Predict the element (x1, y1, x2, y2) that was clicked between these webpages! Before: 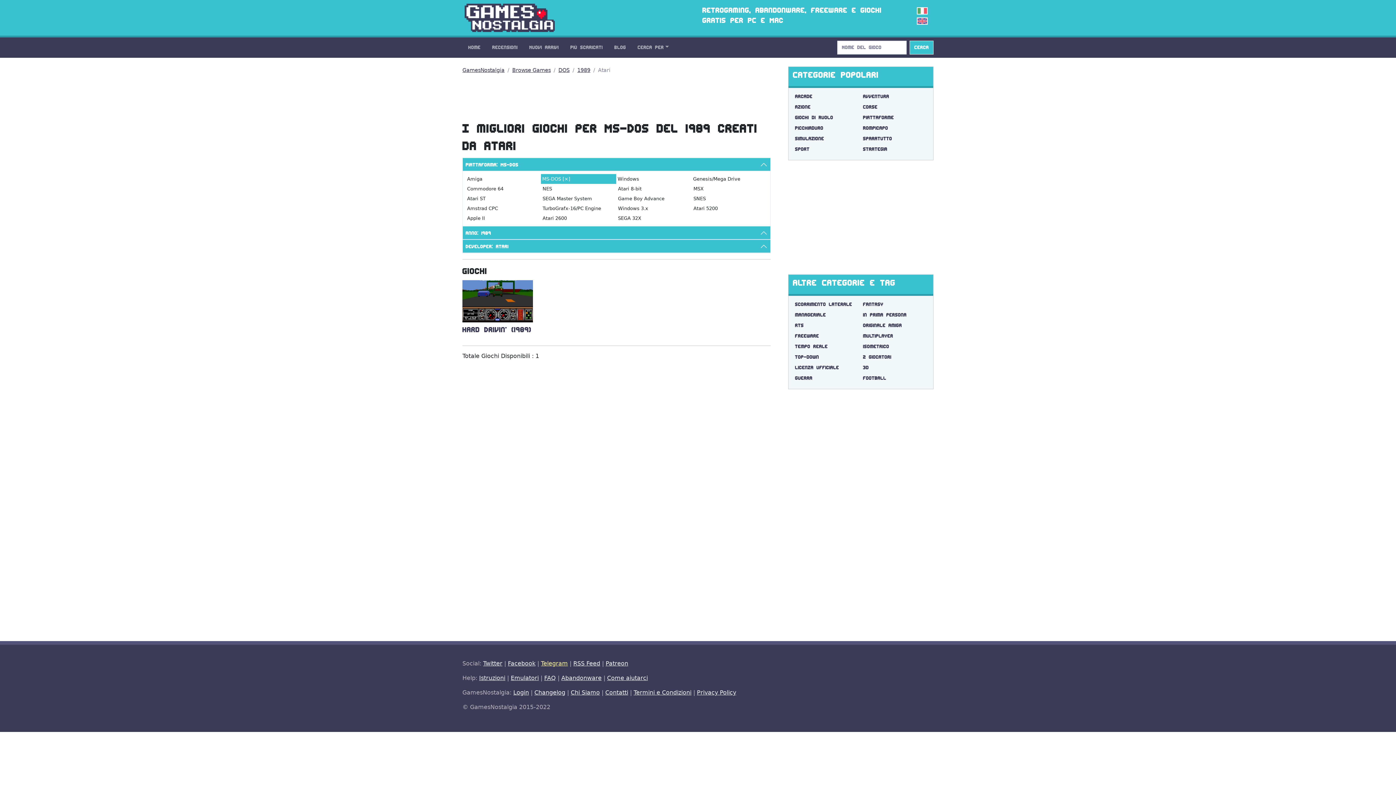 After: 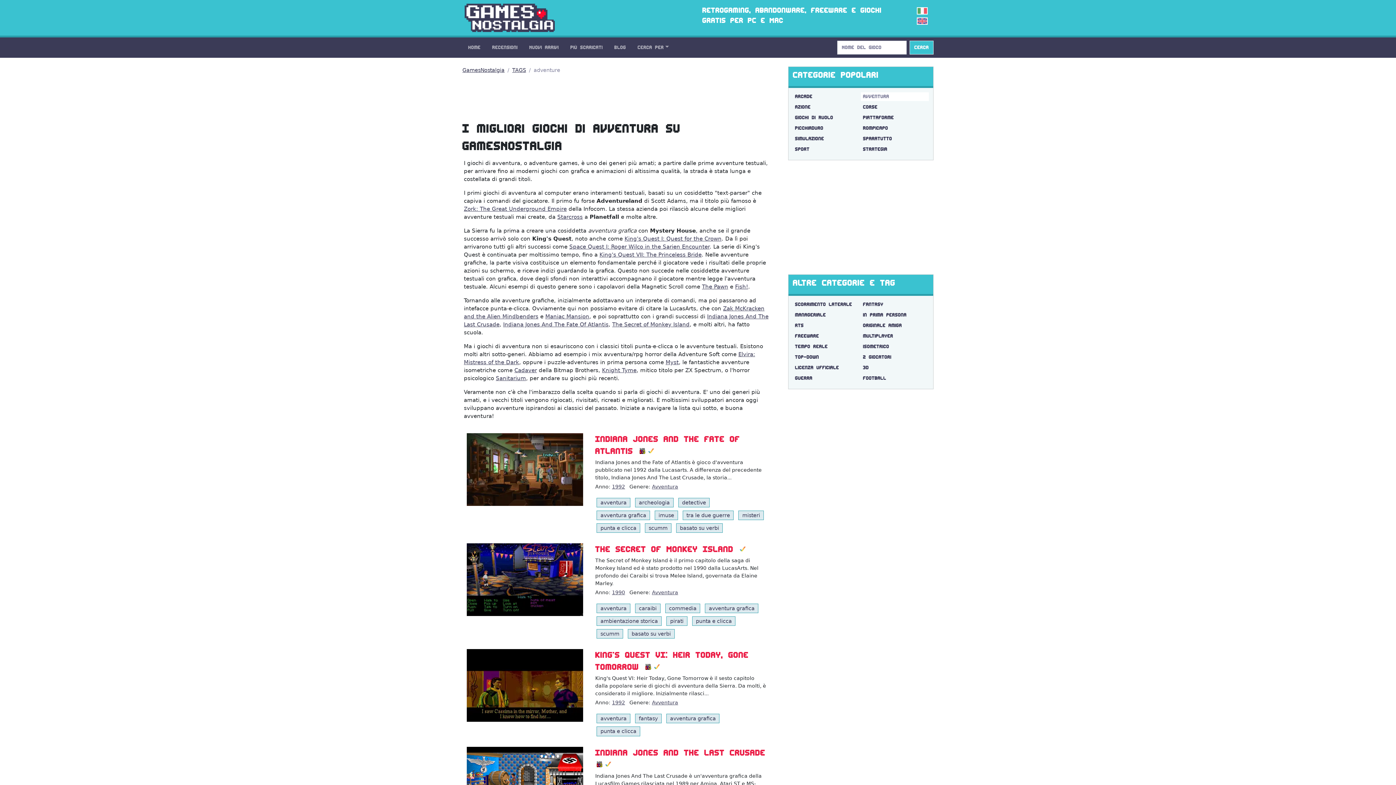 Action: label: Avventura bbox: (861, 92, 929, 101)